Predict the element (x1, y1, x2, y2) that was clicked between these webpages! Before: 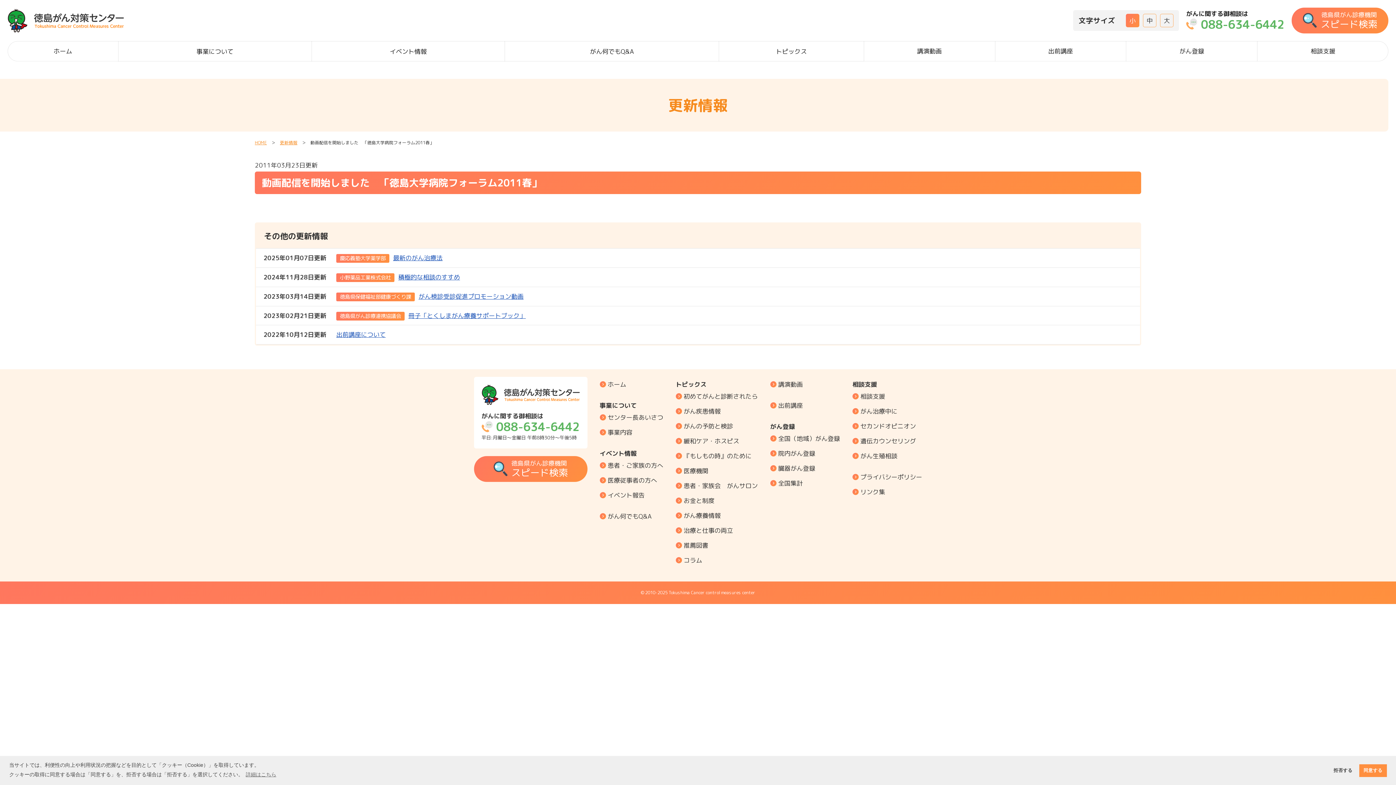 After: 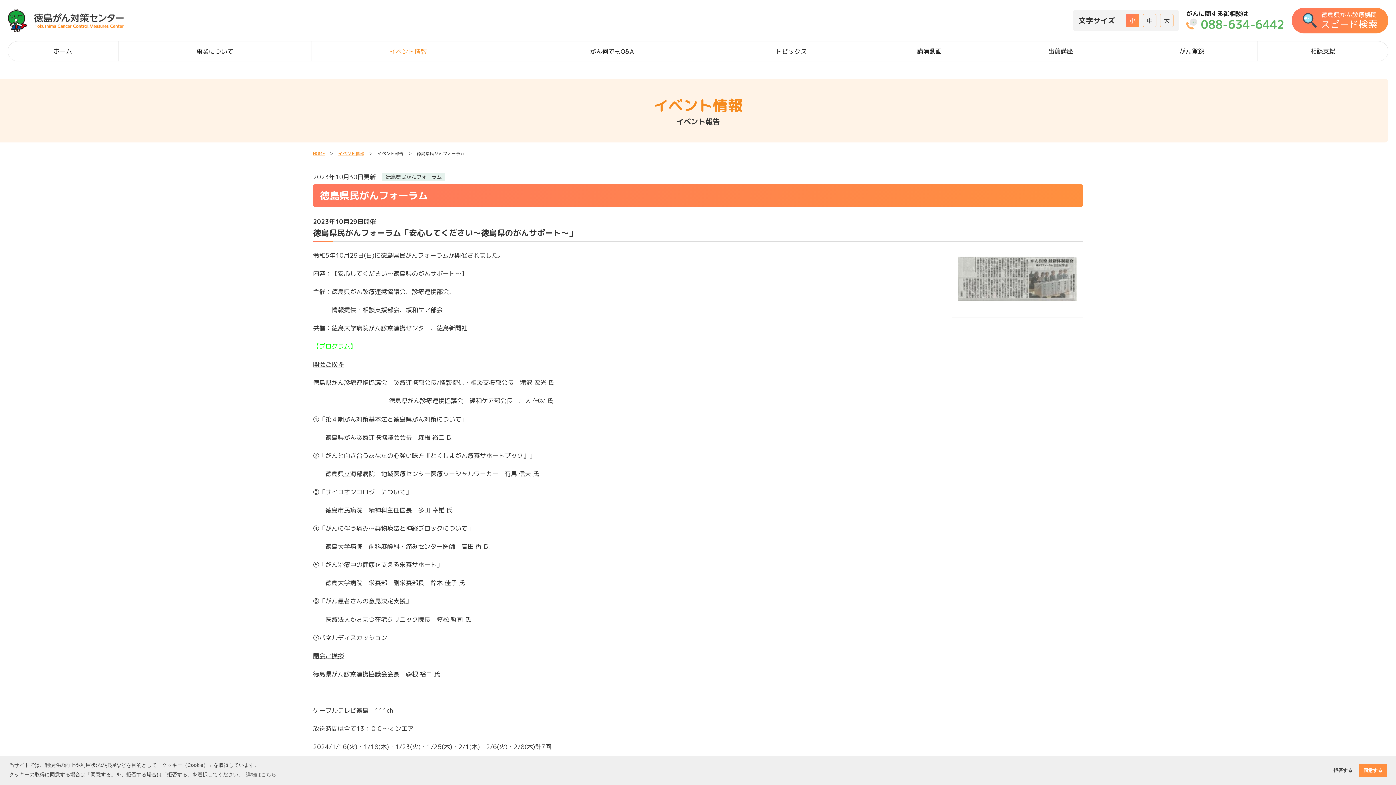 Action: bbox: (599, 488, 663, 503) label: イベント報告